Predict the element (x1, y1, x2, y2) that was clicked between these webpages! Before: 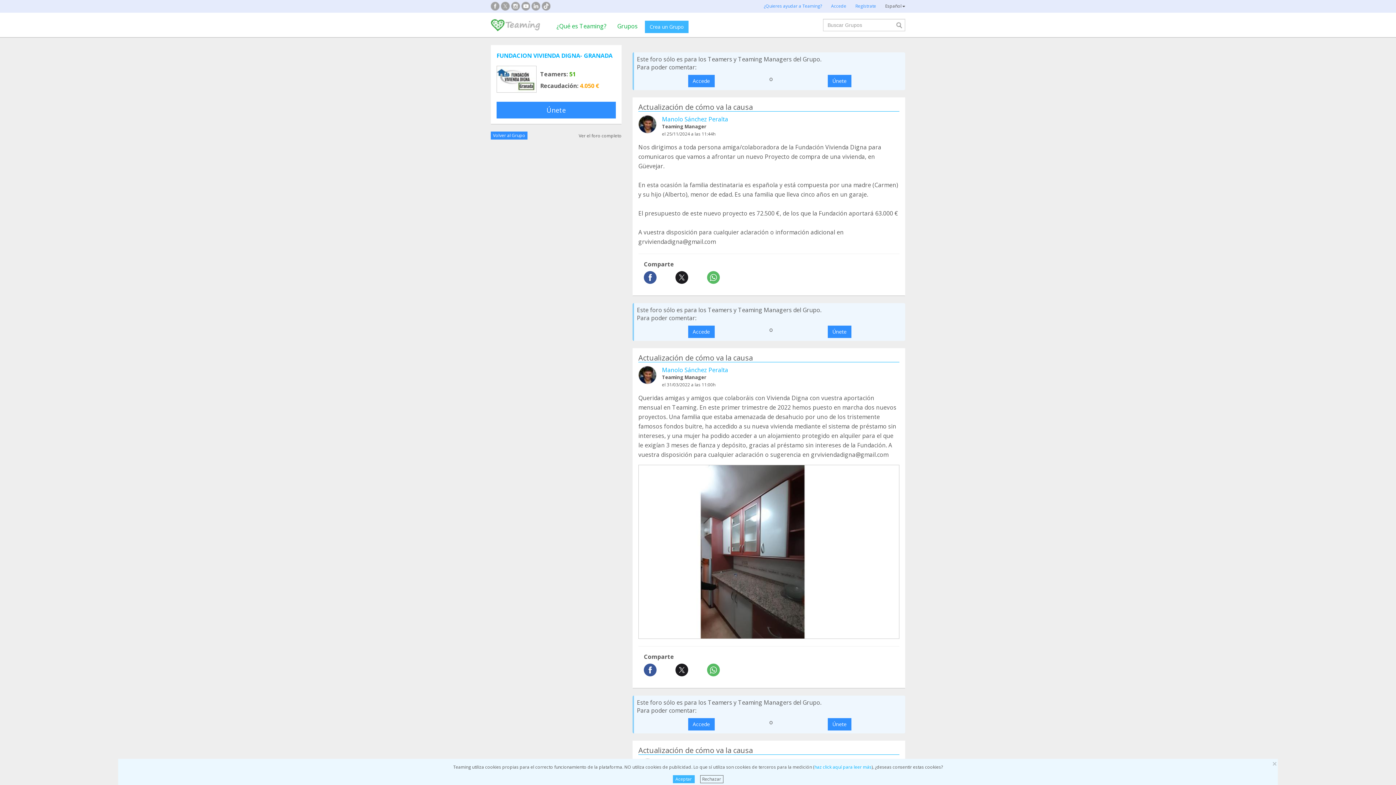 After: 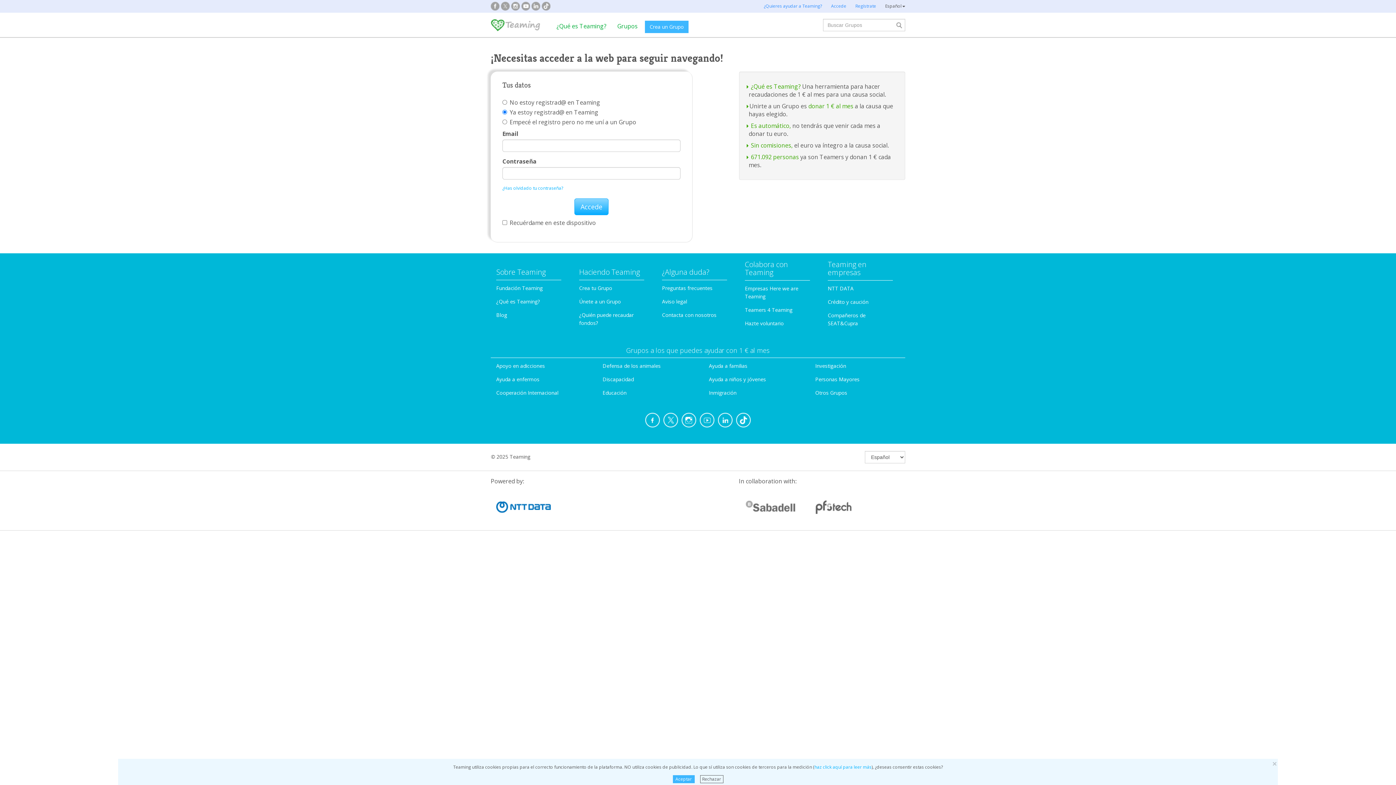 Action: bbox: (688, 718, 714, 731) label: Accede